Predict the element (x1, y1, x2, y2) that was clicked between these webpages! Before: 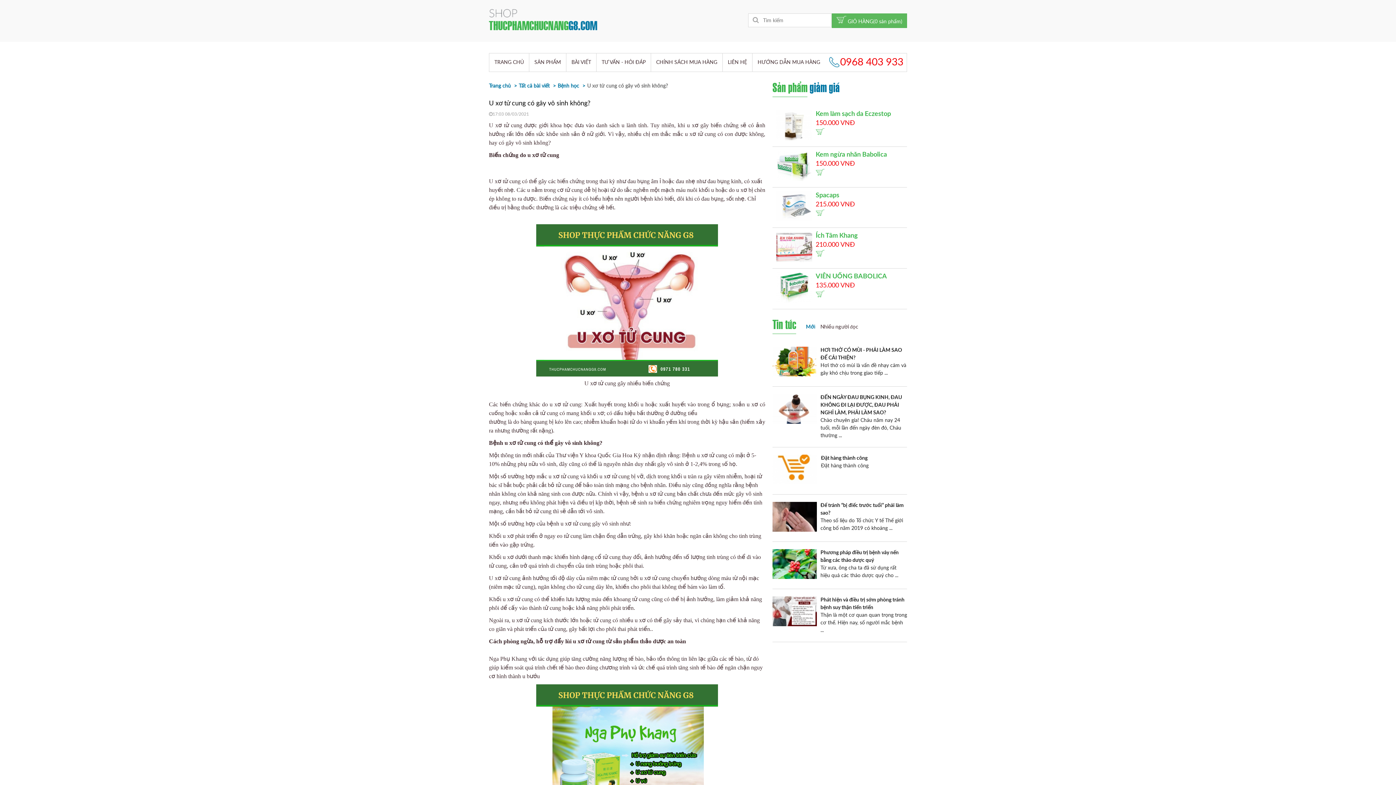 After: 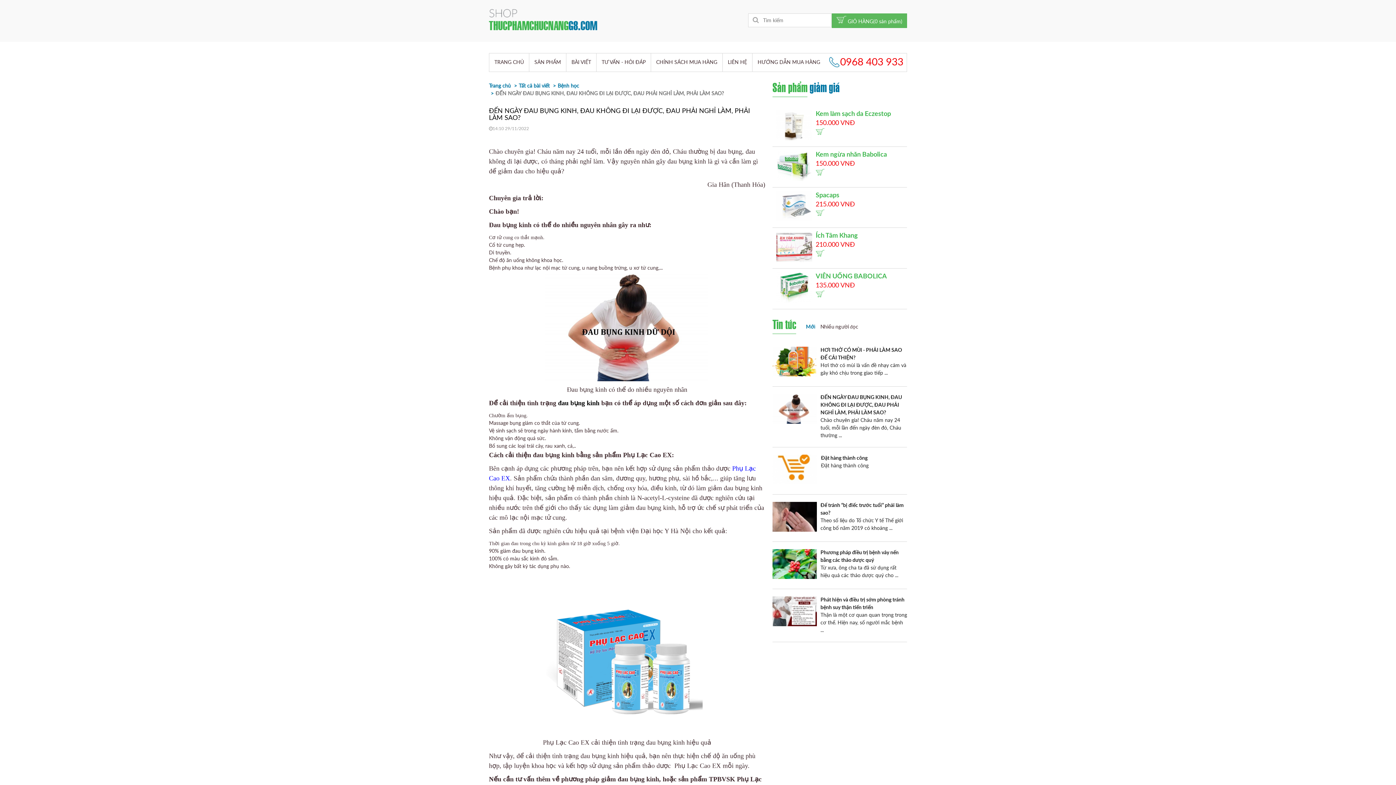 Action: bbox: (772, 394, 817, 439)